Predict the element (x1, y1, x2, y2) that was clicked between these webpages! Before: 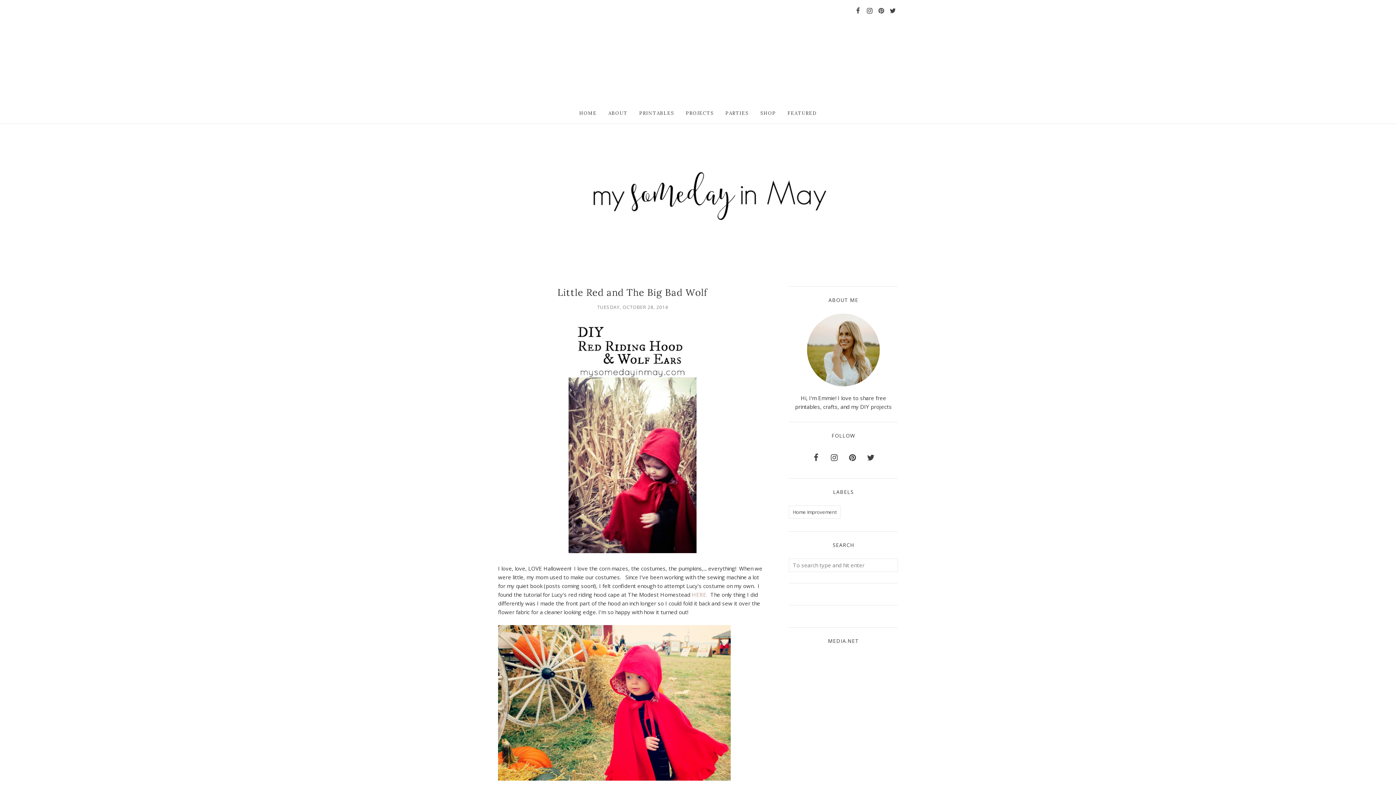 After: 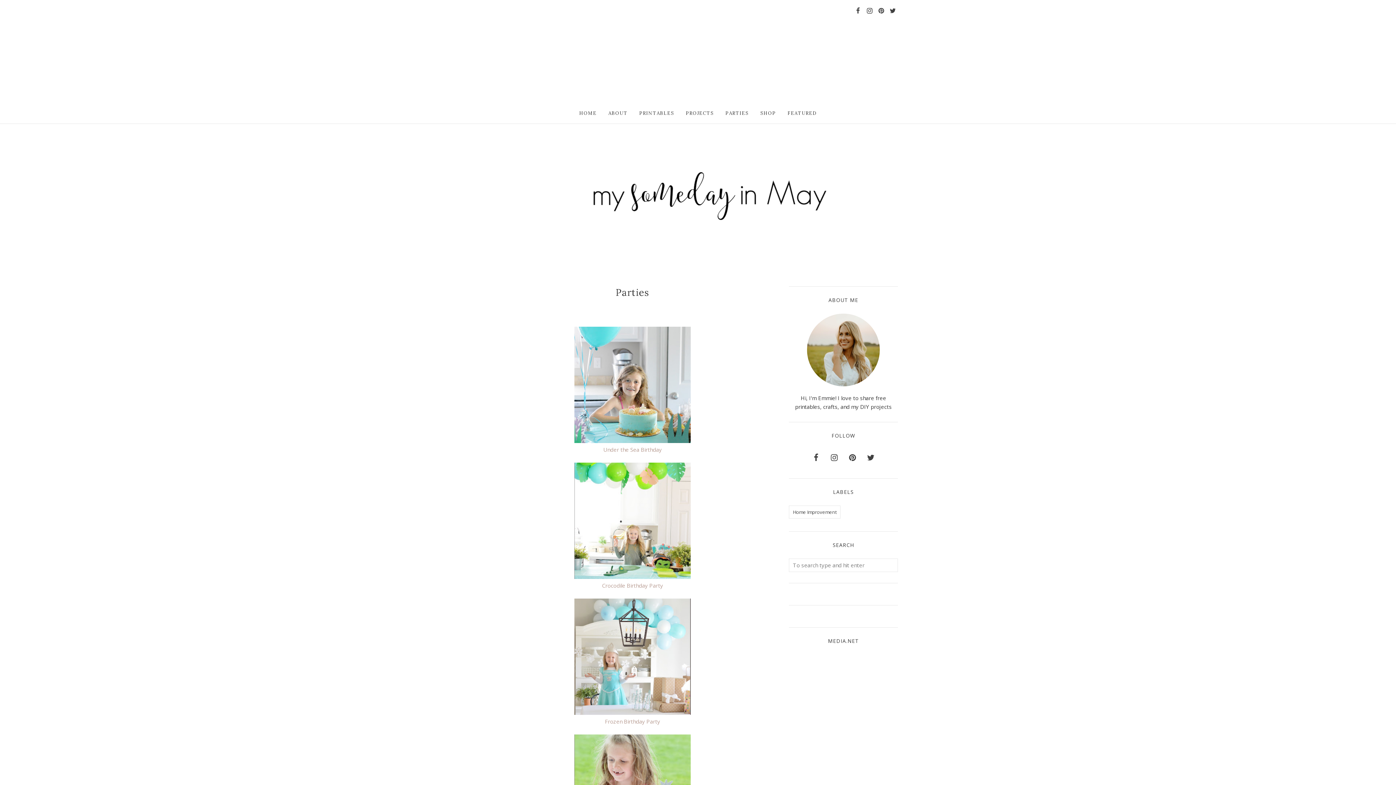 Action: bbox: (719, 106, 754, 120) label: PARTIES